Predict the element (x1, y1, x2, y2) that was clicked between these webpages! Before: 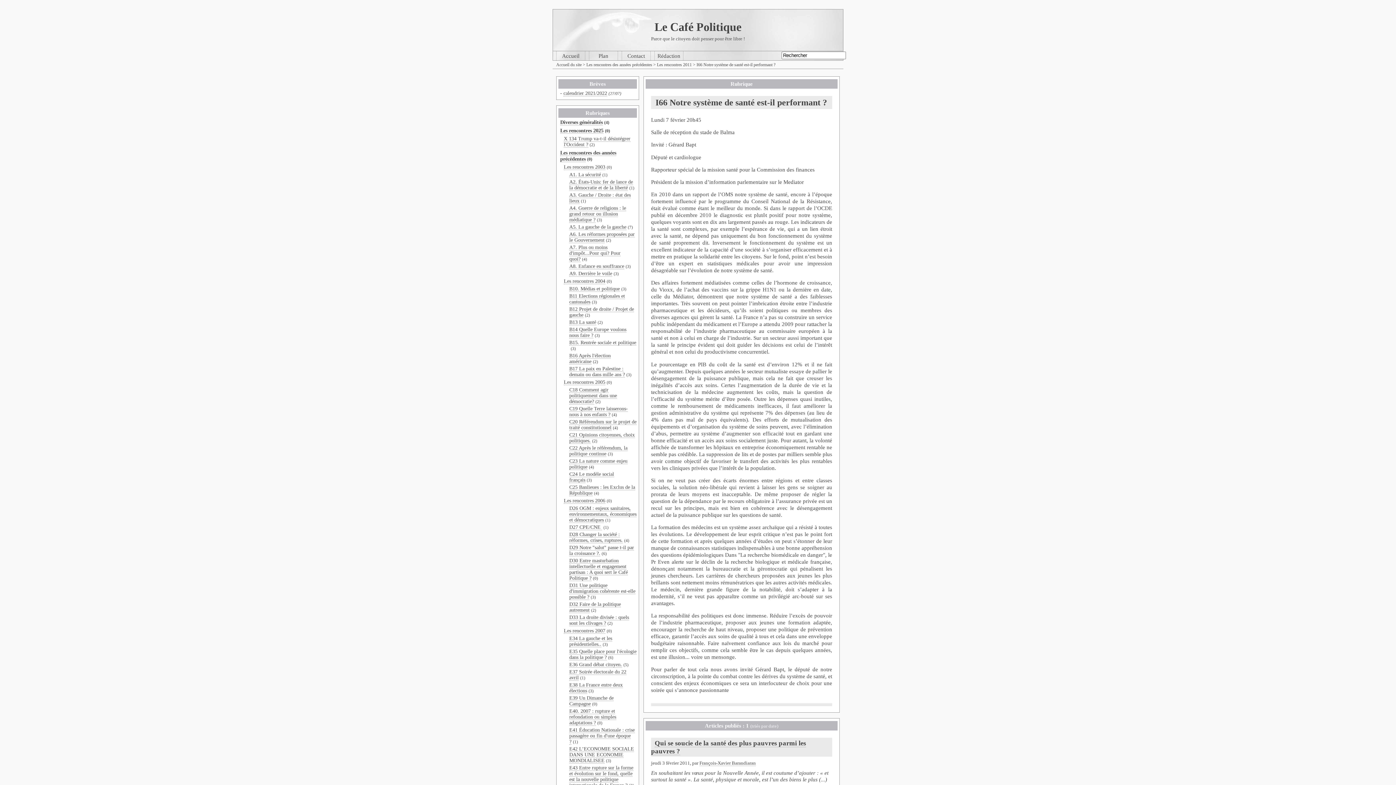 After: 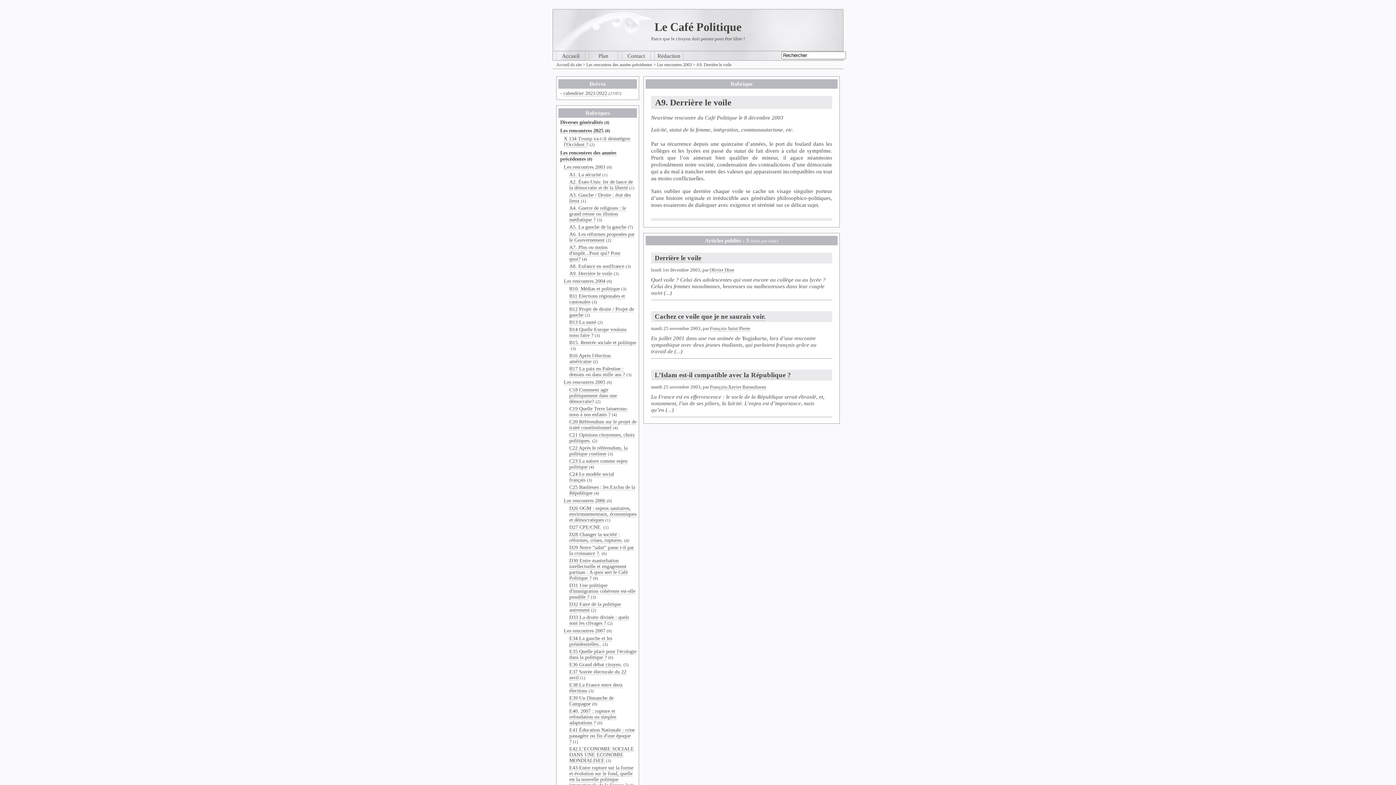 Action: bbox: (569, 270, 612, 276) label: A9. Derrière le voile